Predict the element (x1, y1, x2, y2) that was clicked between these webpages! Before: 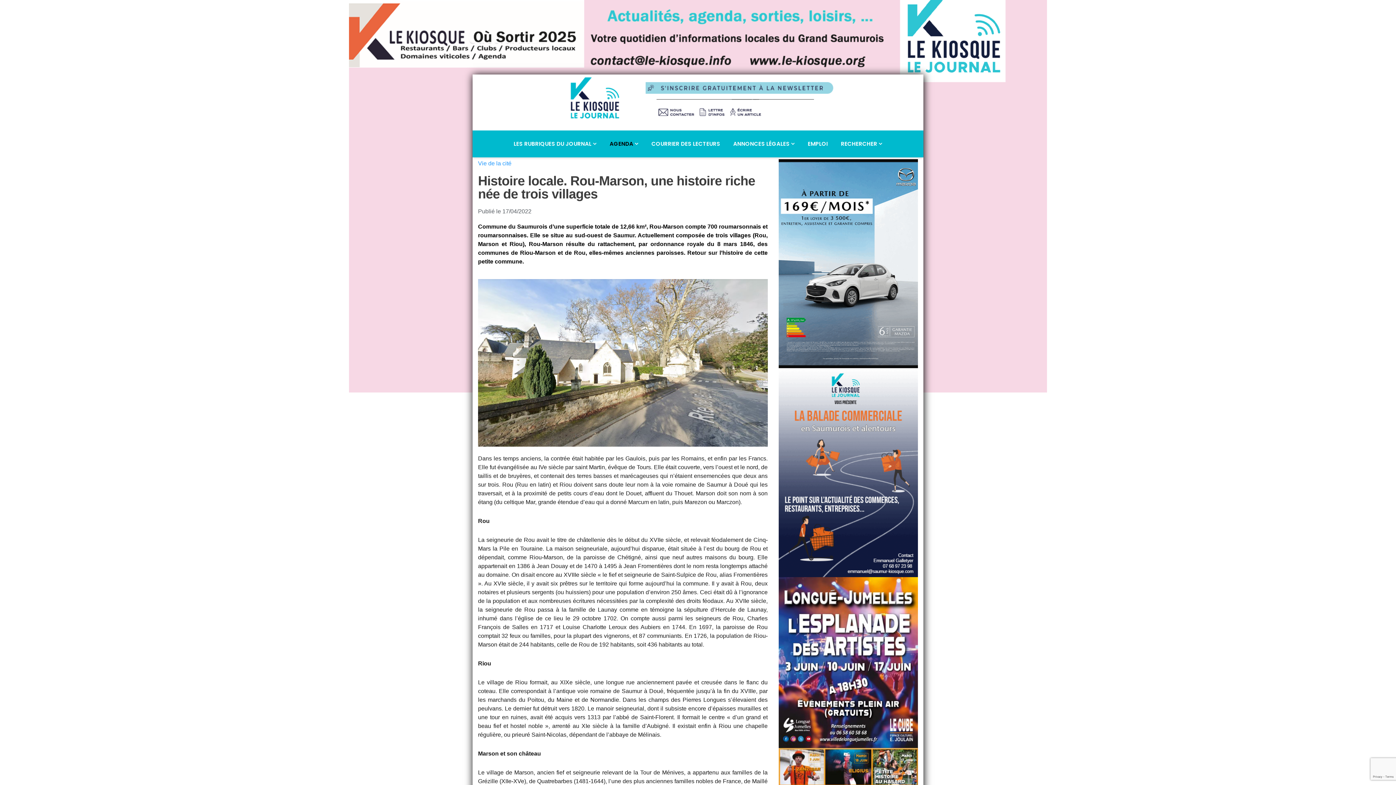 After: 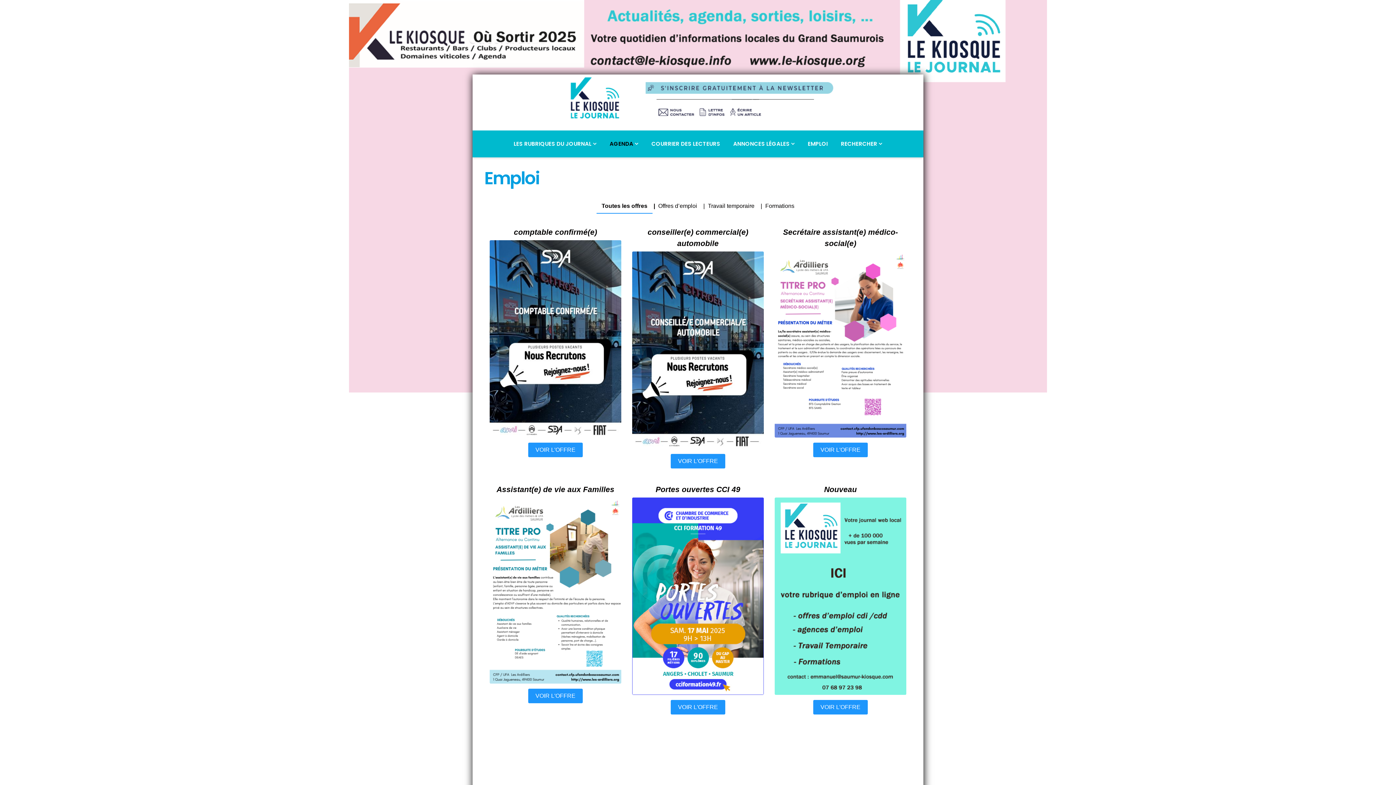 Action: label: EMPLOI bbox: (808, 140, 828, 147)